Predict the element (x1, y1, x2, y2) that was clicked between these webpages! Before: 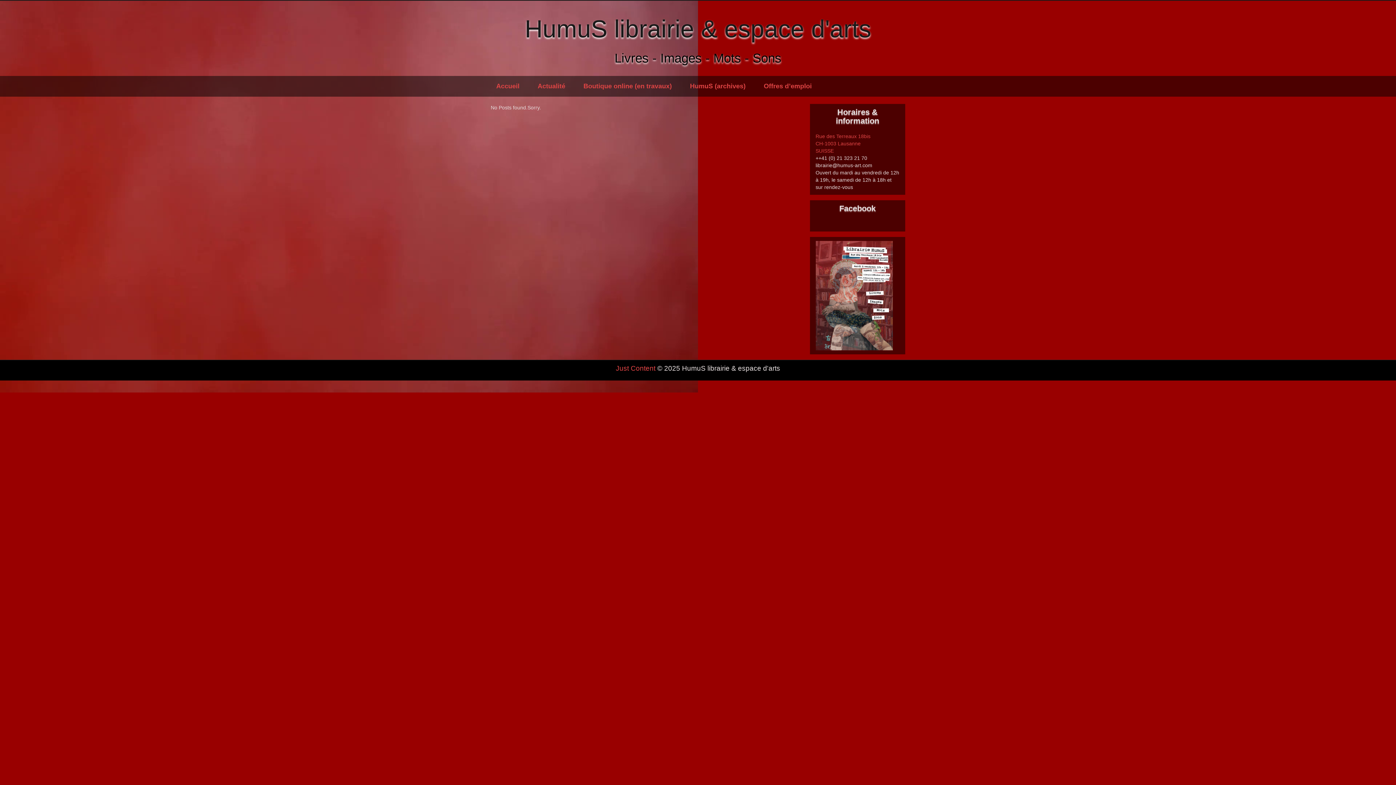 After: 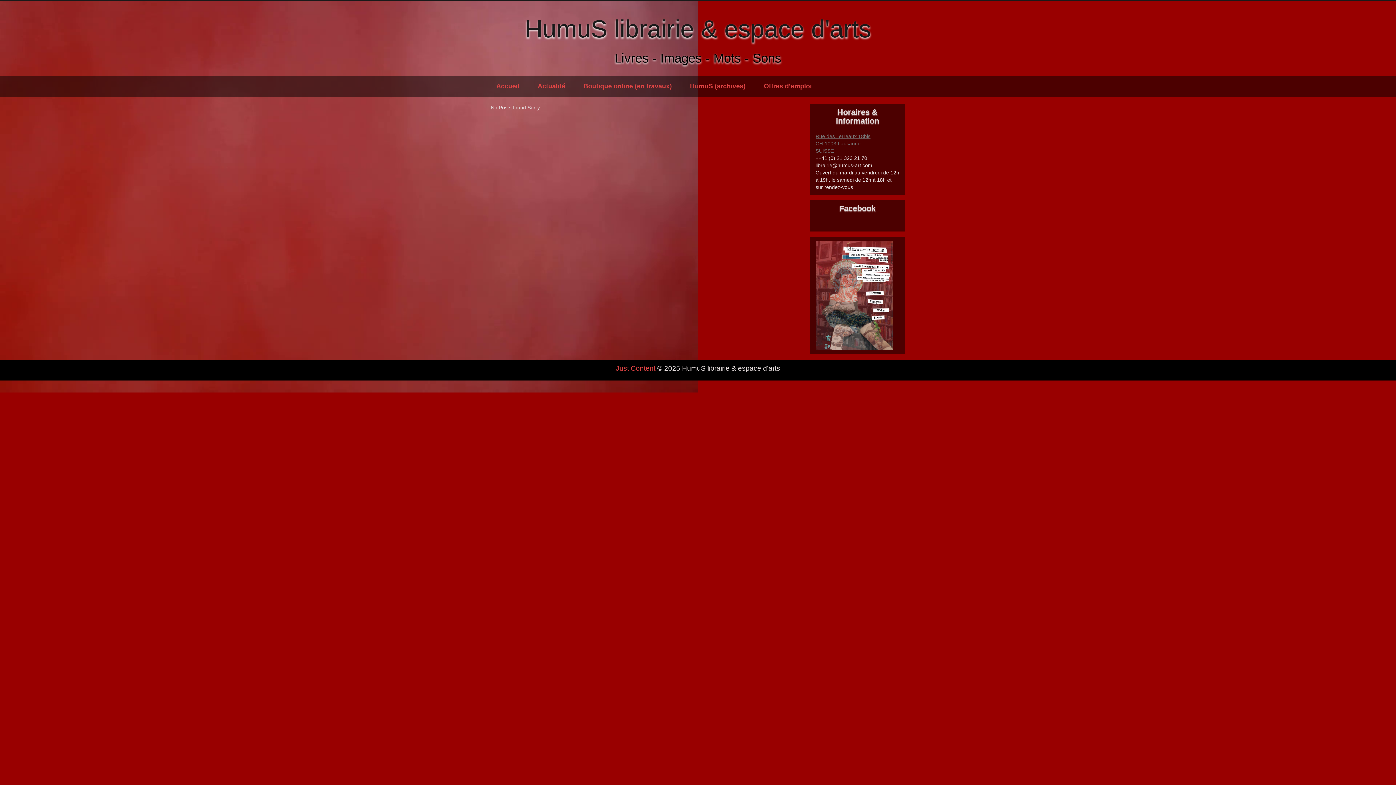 Action: label: Rue des Terreaux 18bis
CH-1003 Lausanne
SUISSE bbox: (815, 133, 870, 153)